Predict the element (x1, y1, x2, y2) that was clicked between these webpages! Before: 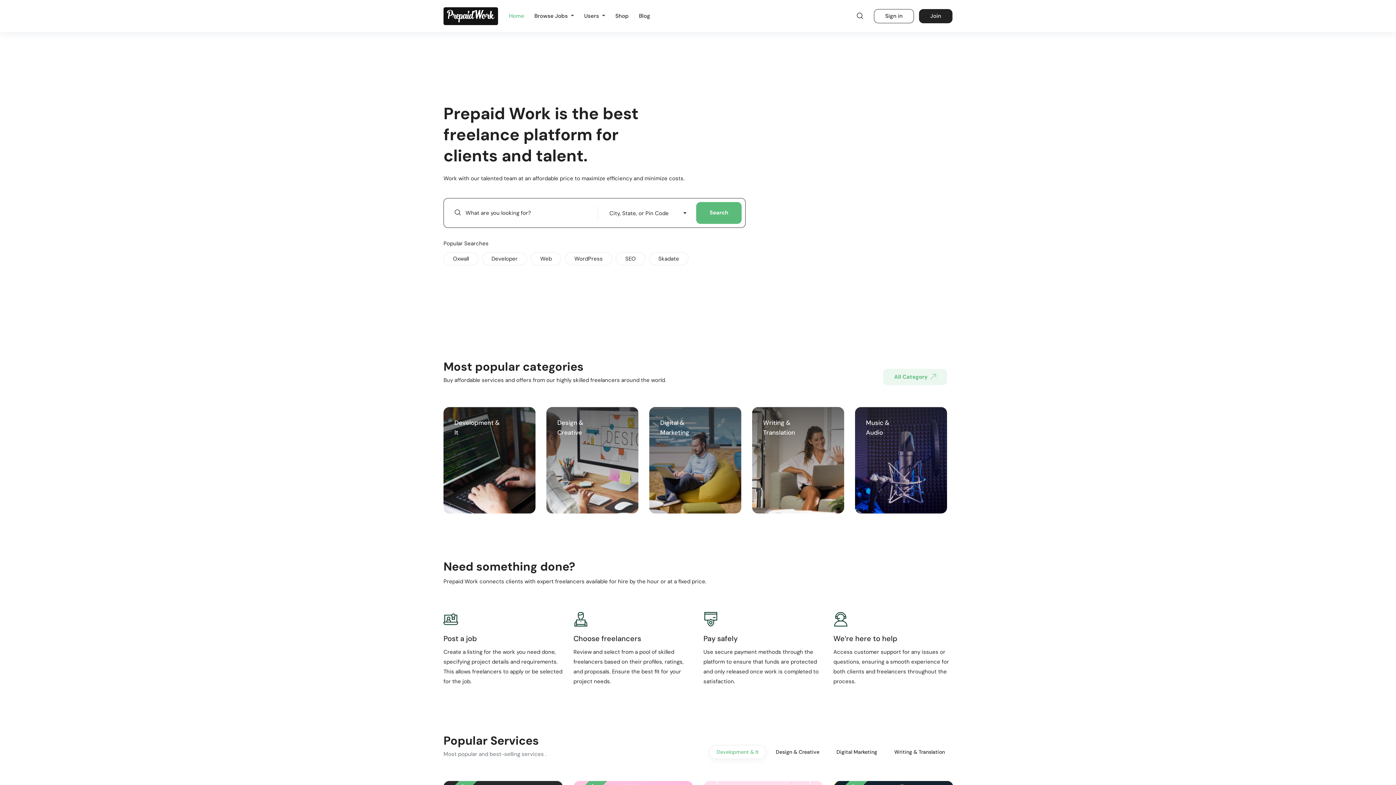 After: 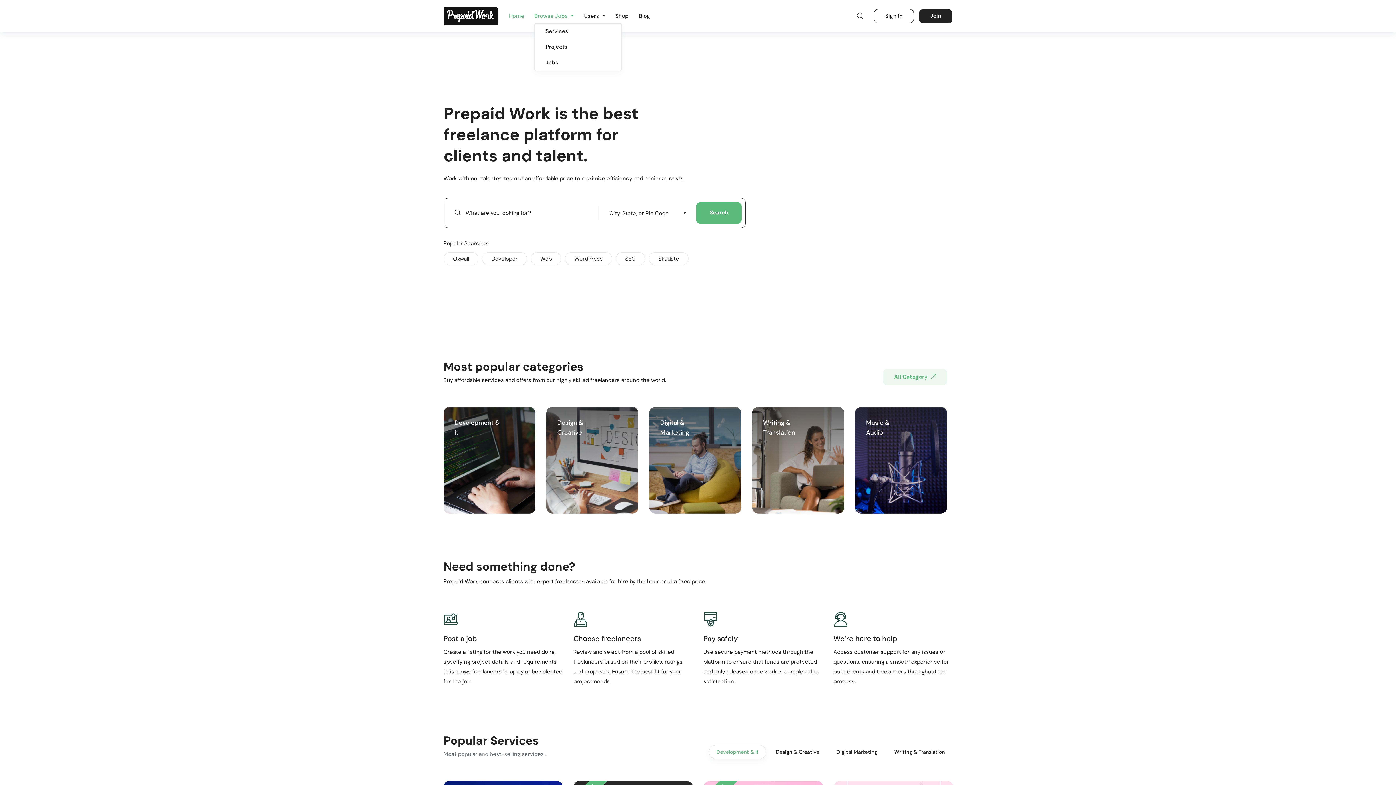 Action: bbox: (534, 9, 574, 23) label: Browse Jobs 